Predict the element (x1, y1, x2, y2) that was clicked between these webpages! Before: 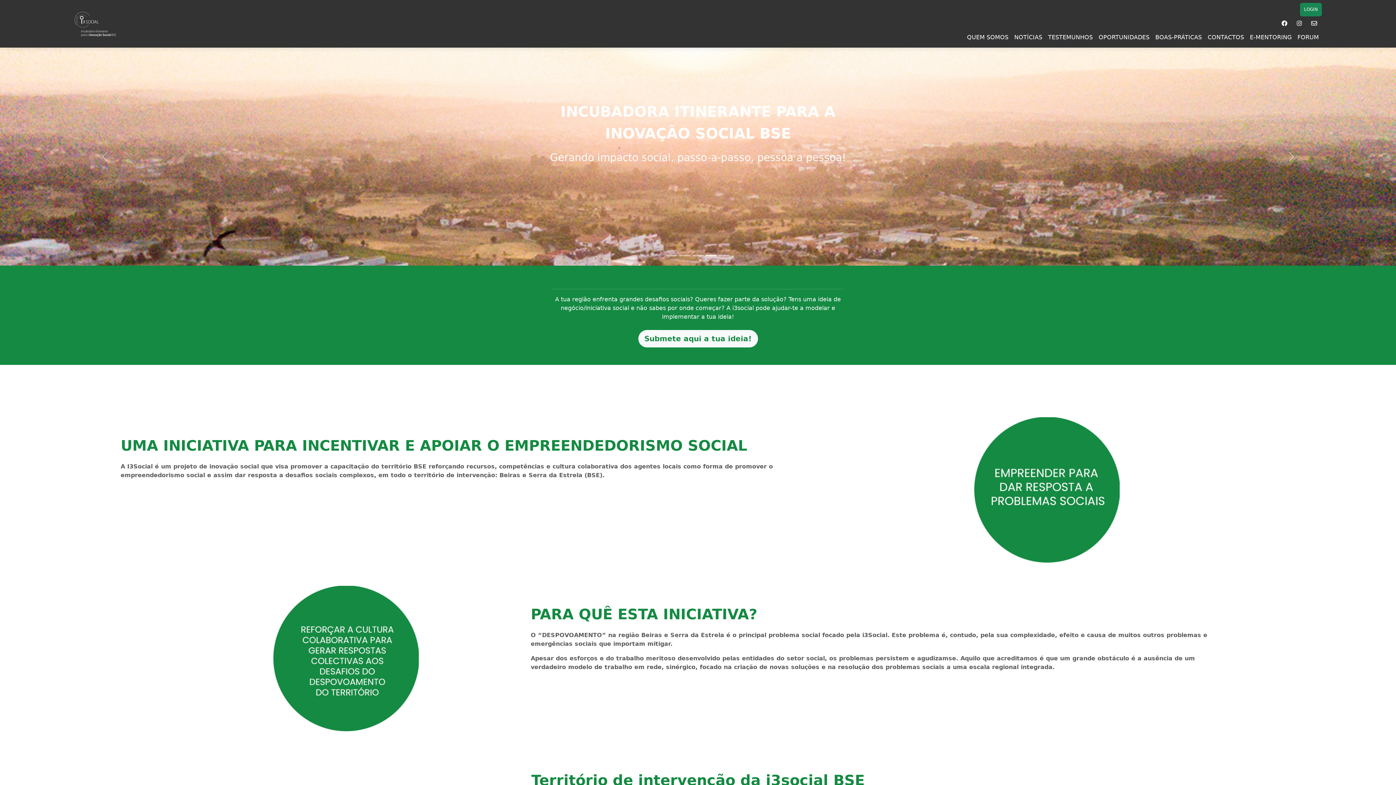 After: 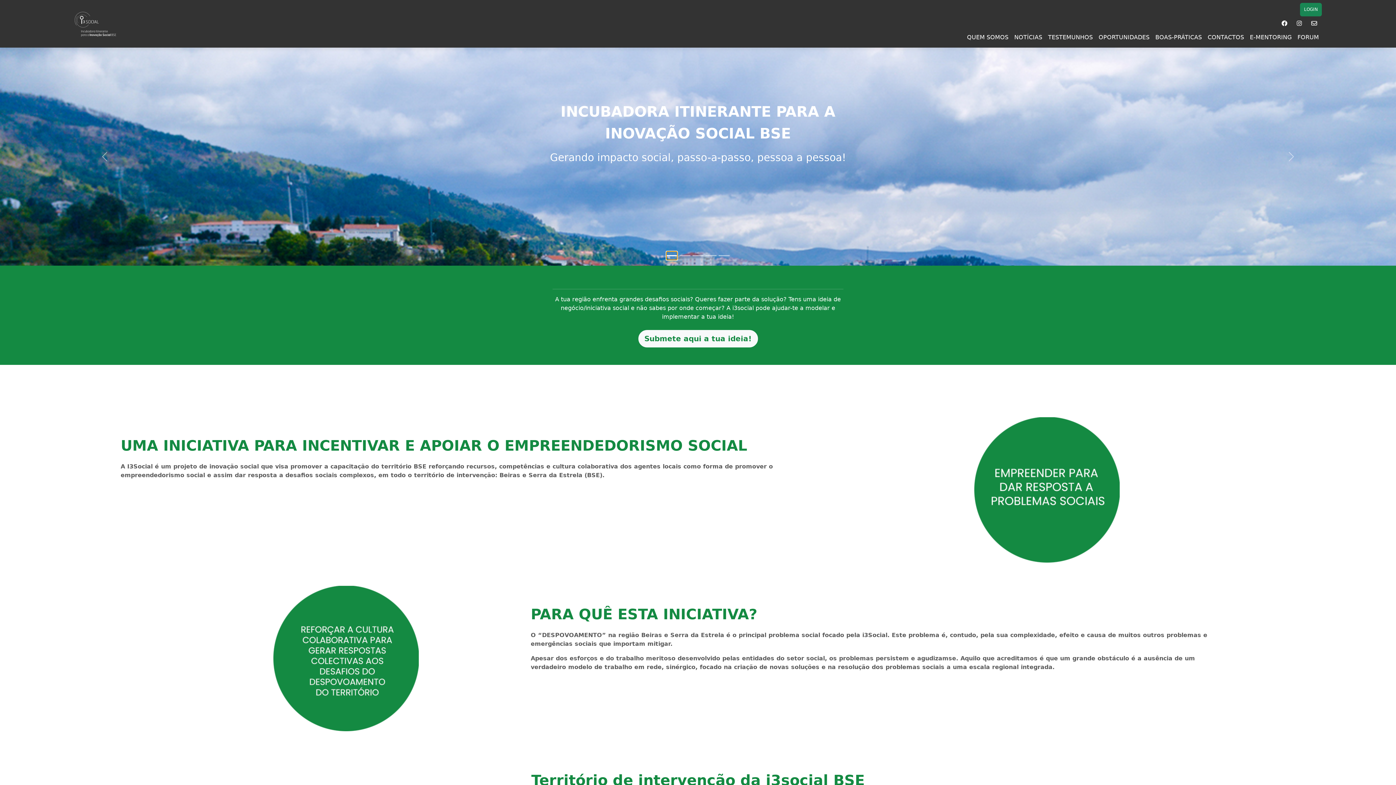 Action: label: Slide 1 bbox: (666, 251, 677, 260)